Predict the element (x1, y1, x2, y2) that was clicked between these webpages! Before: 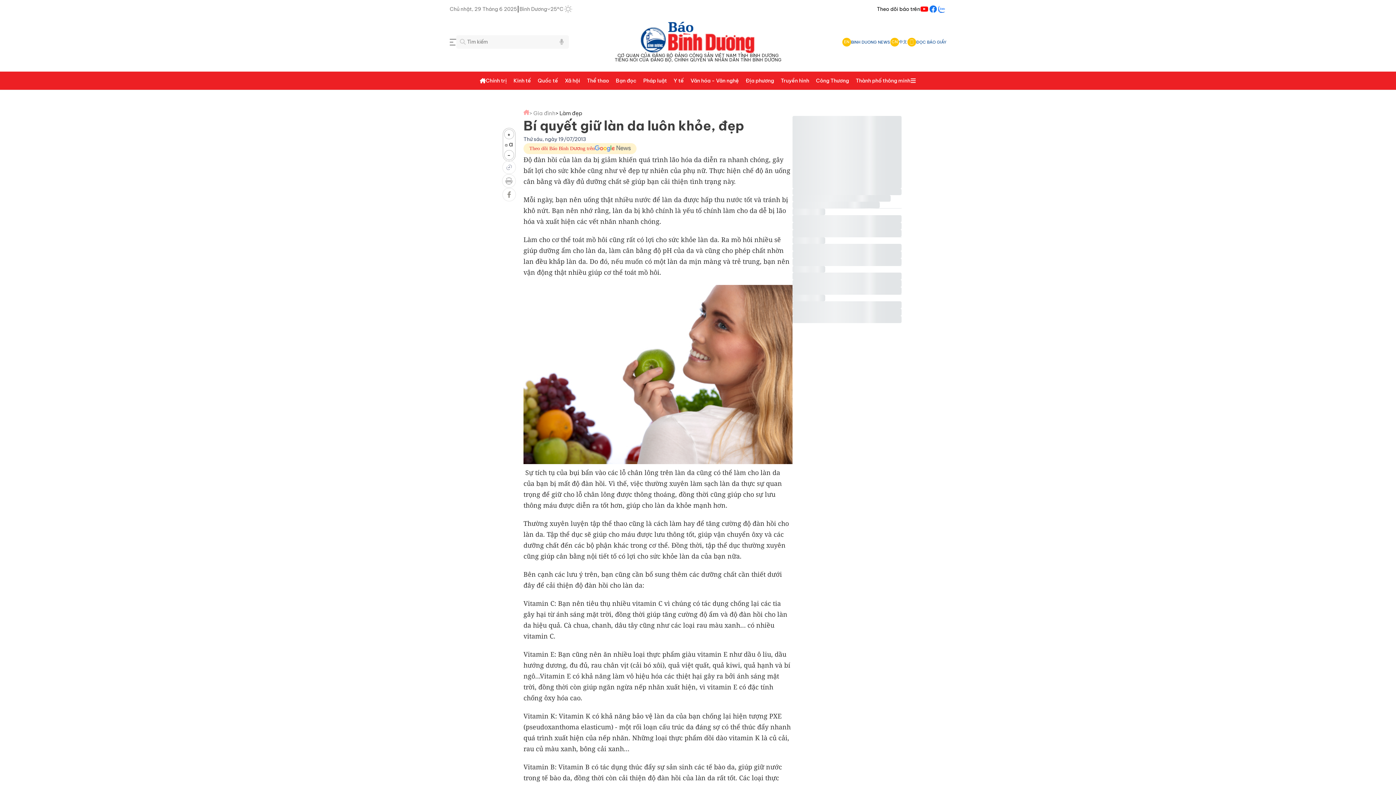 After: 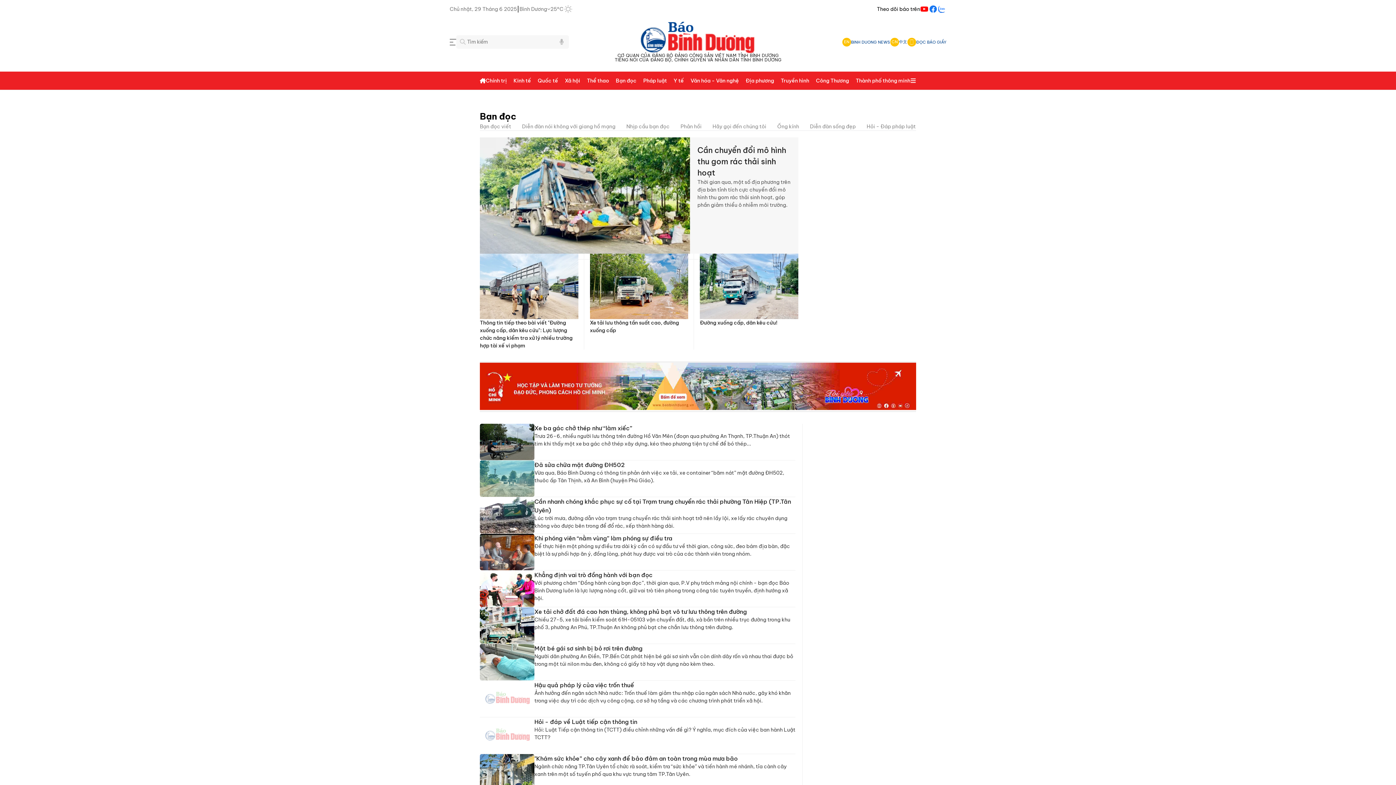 Action: bbox: (615, 71, 636, 89) label: Bạn đọc